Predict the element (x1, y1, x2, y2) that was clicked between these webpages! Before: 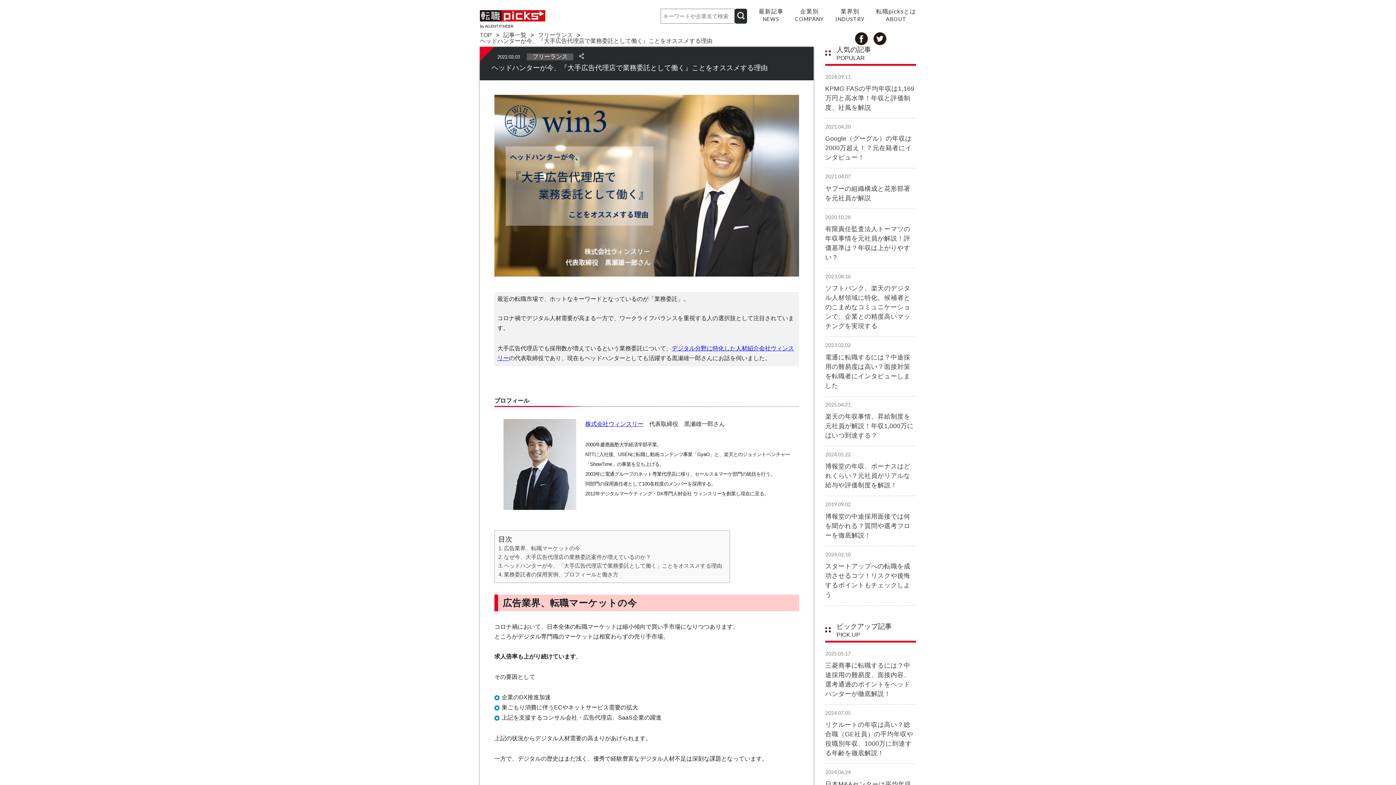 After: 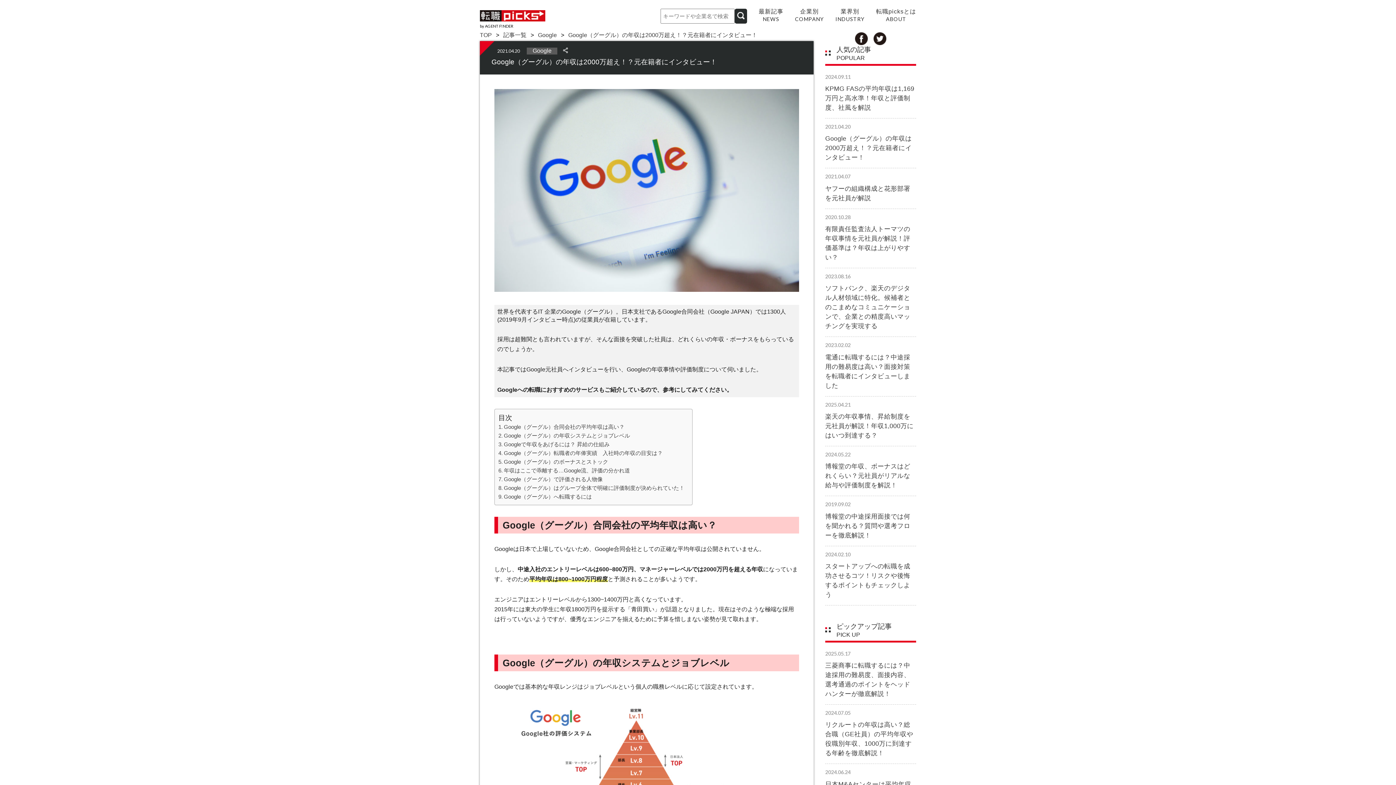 Action: bbox: (825, 118, 916, 168) label: 2021.04.20

Google（グーグル）の年収は2000万超え！？元在籍者にインタビュー！